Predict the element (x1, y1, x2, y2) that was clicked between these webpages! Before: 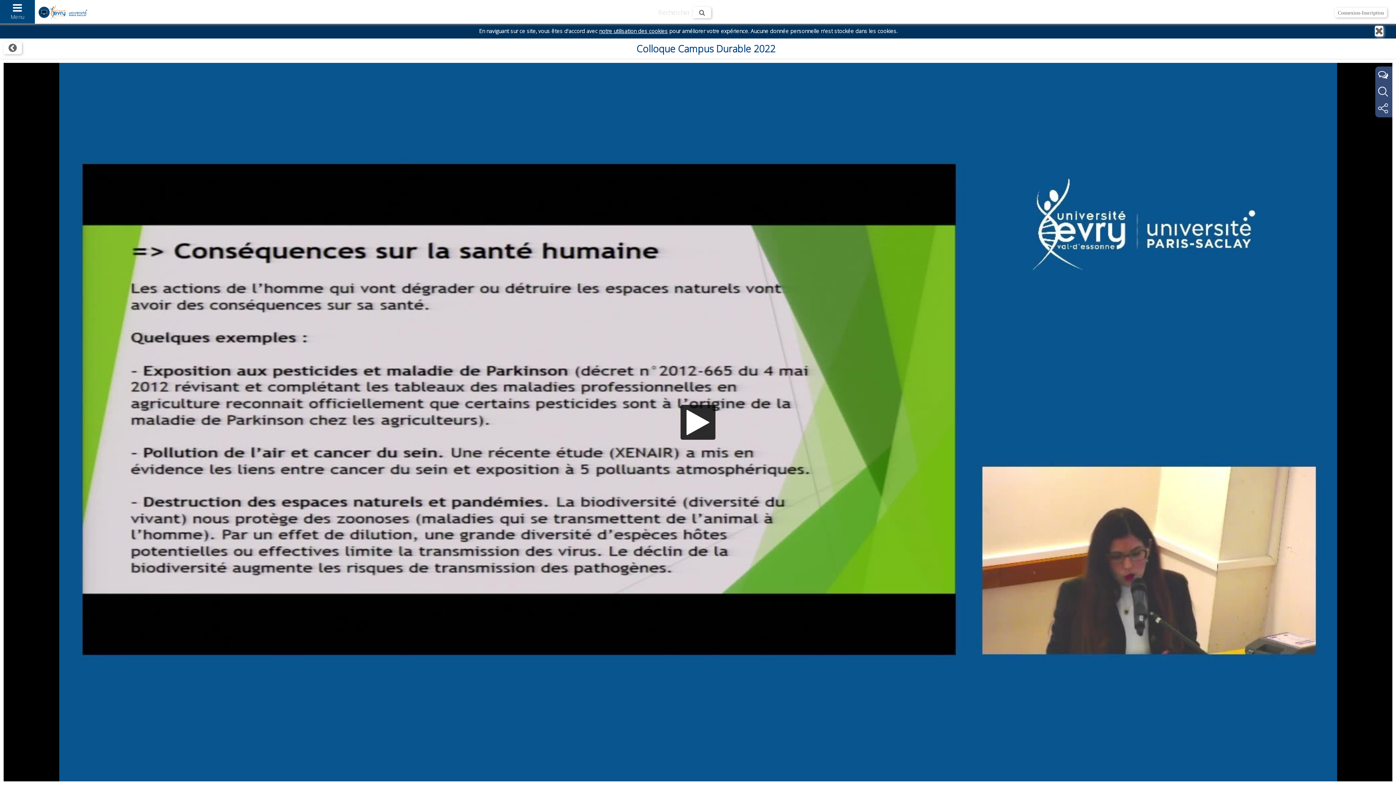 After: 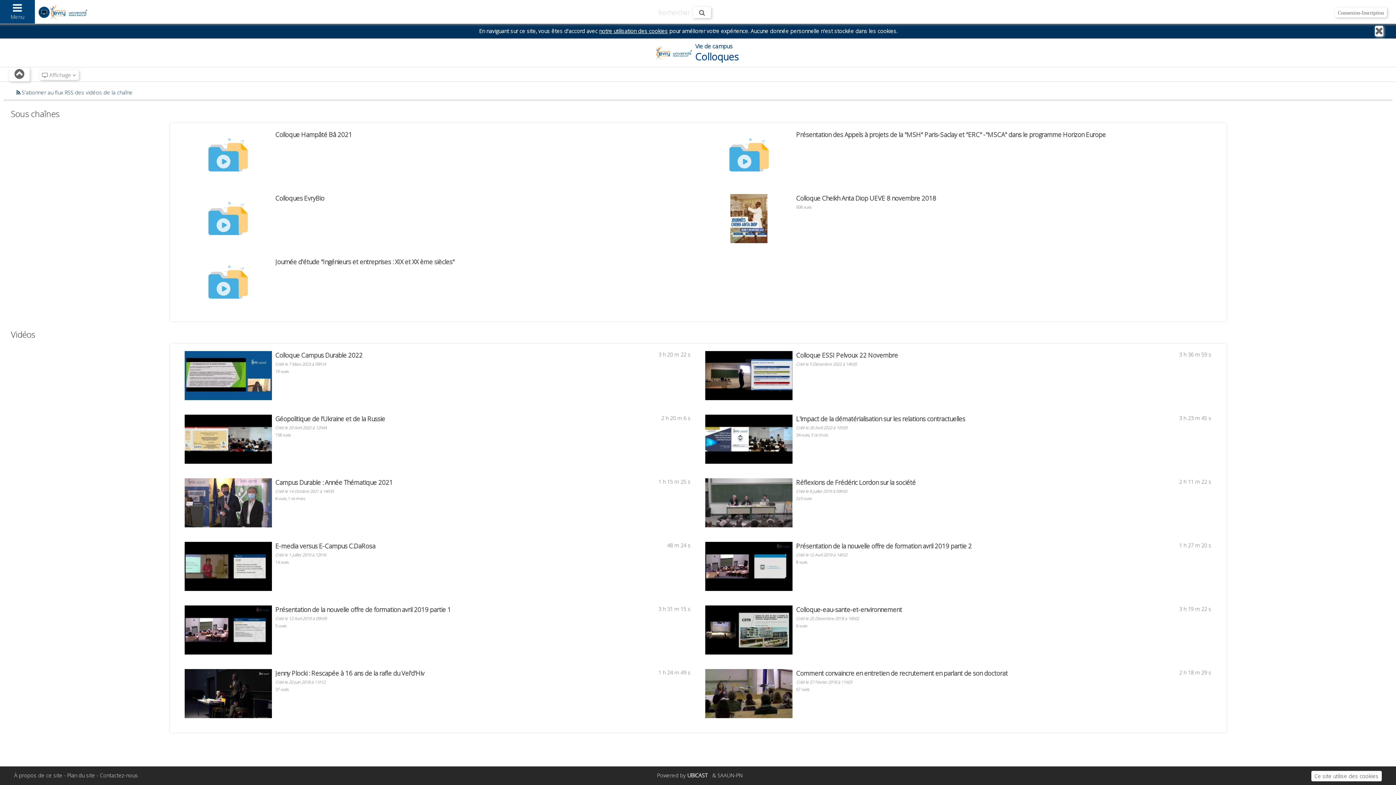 Action: label: Colloques bbox: (3, 42, 21, 54)